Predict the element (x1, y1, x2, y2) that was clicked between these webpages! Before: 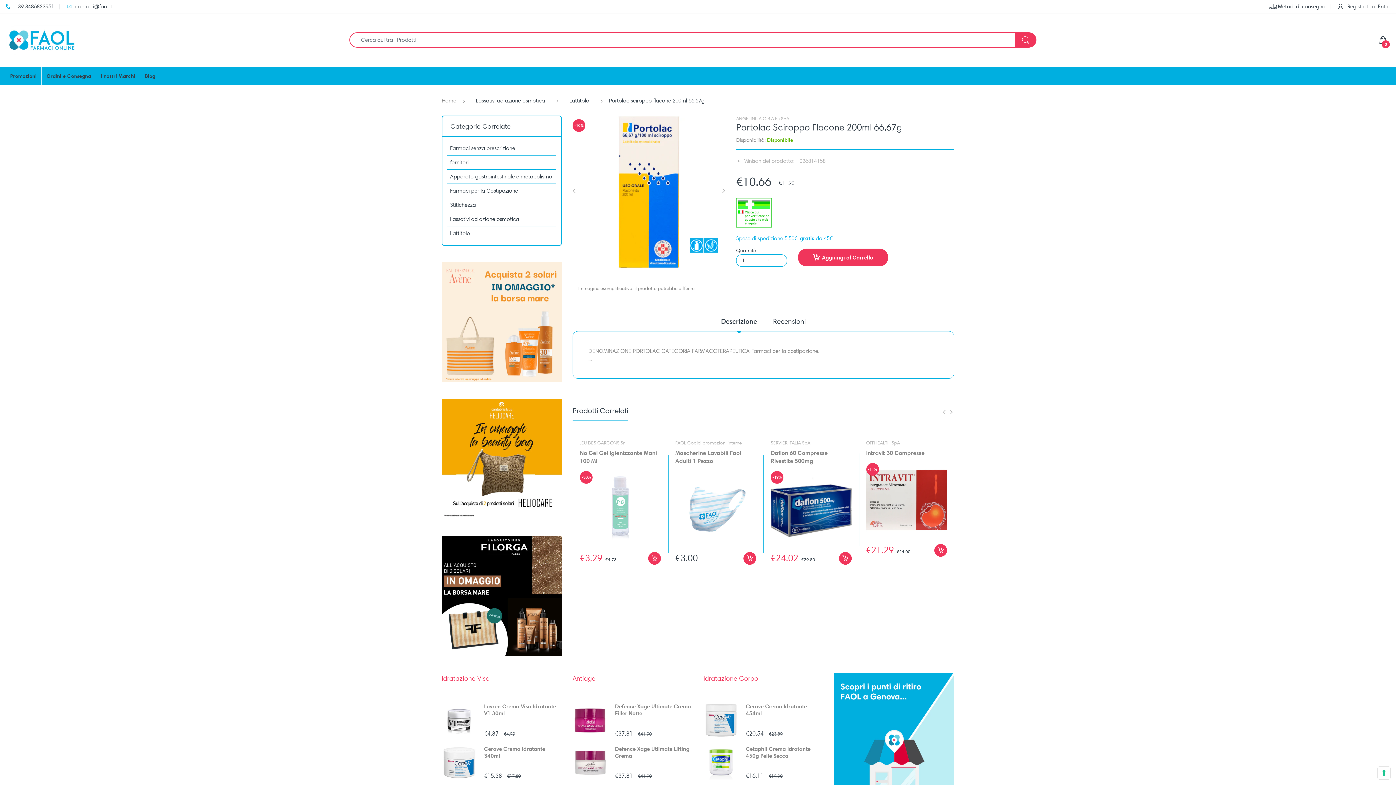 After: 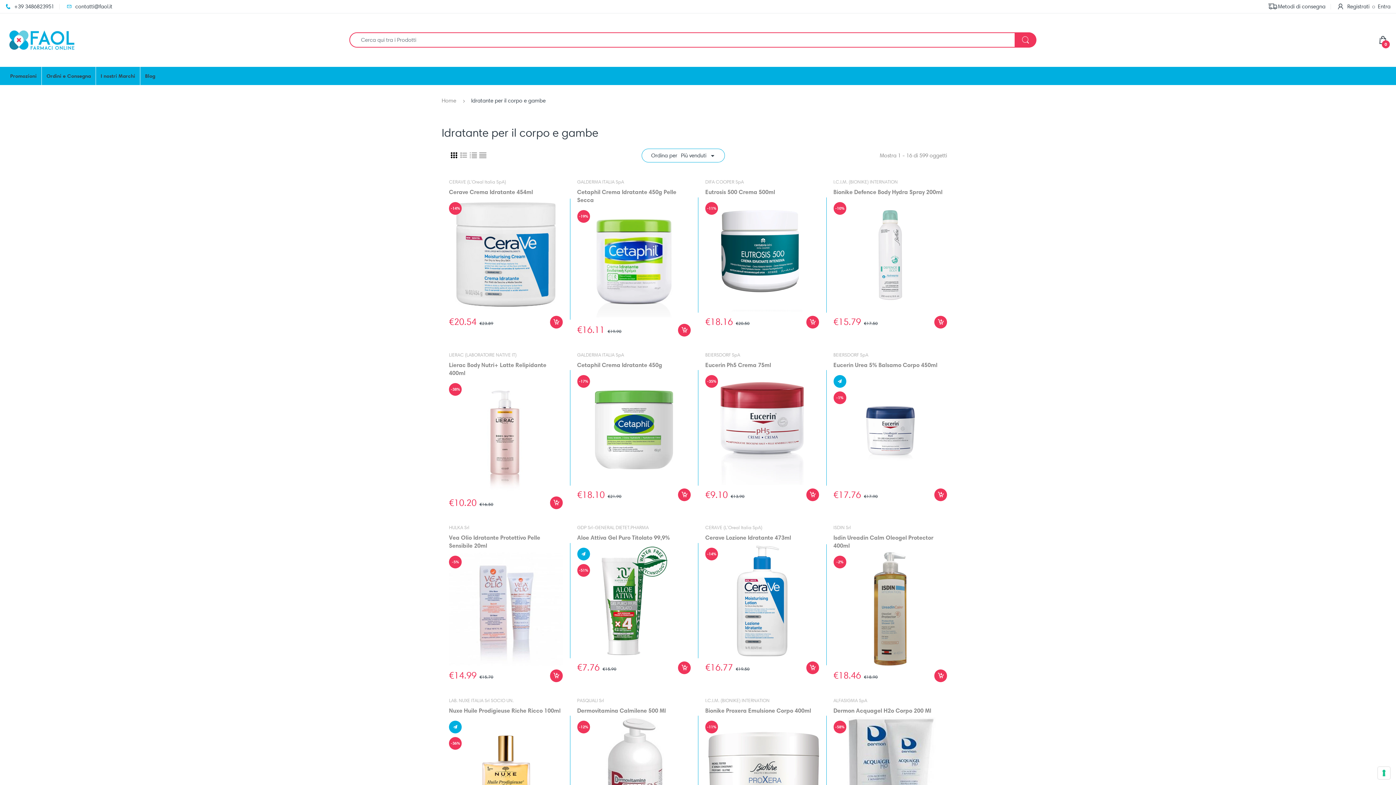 Action: label: Idratazione Corpo bbox: (703, 674, 758, 682)